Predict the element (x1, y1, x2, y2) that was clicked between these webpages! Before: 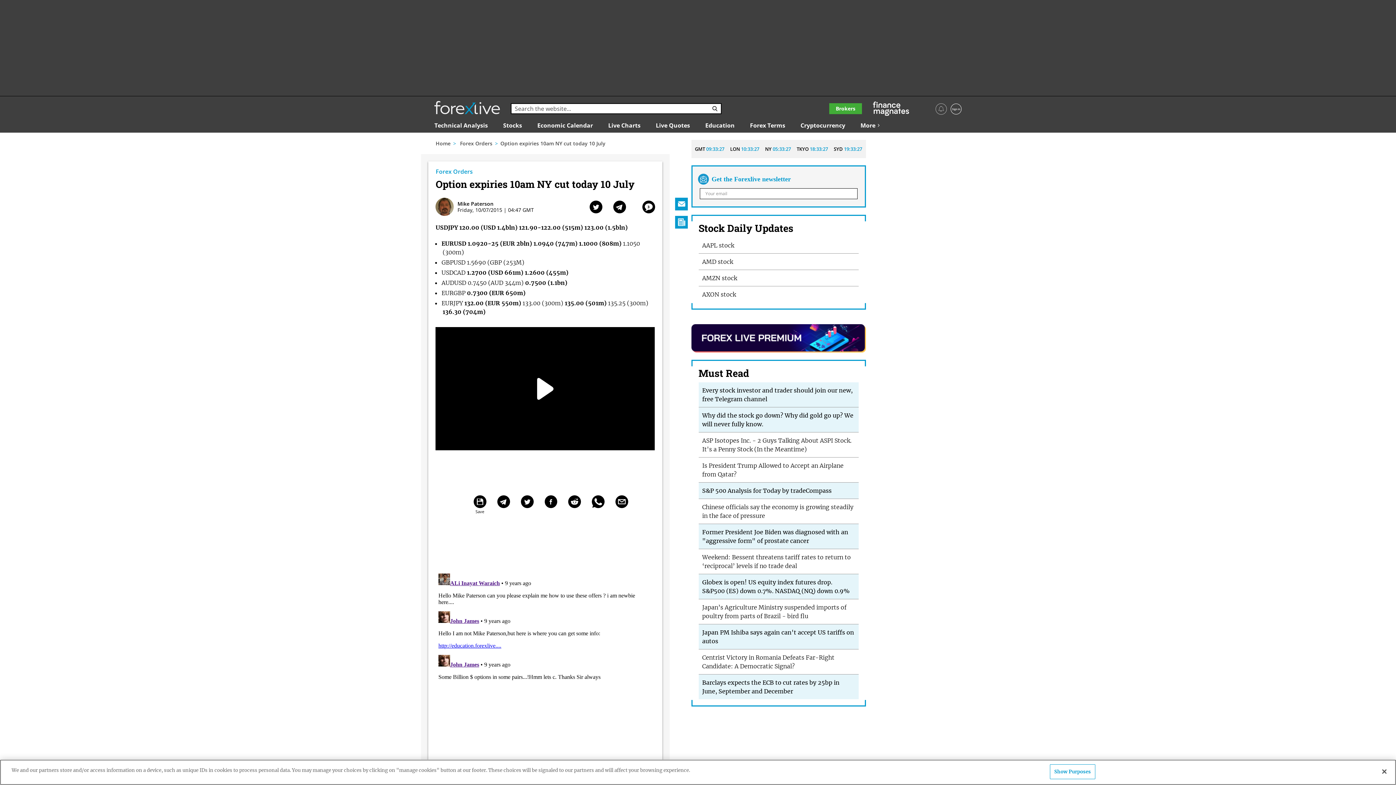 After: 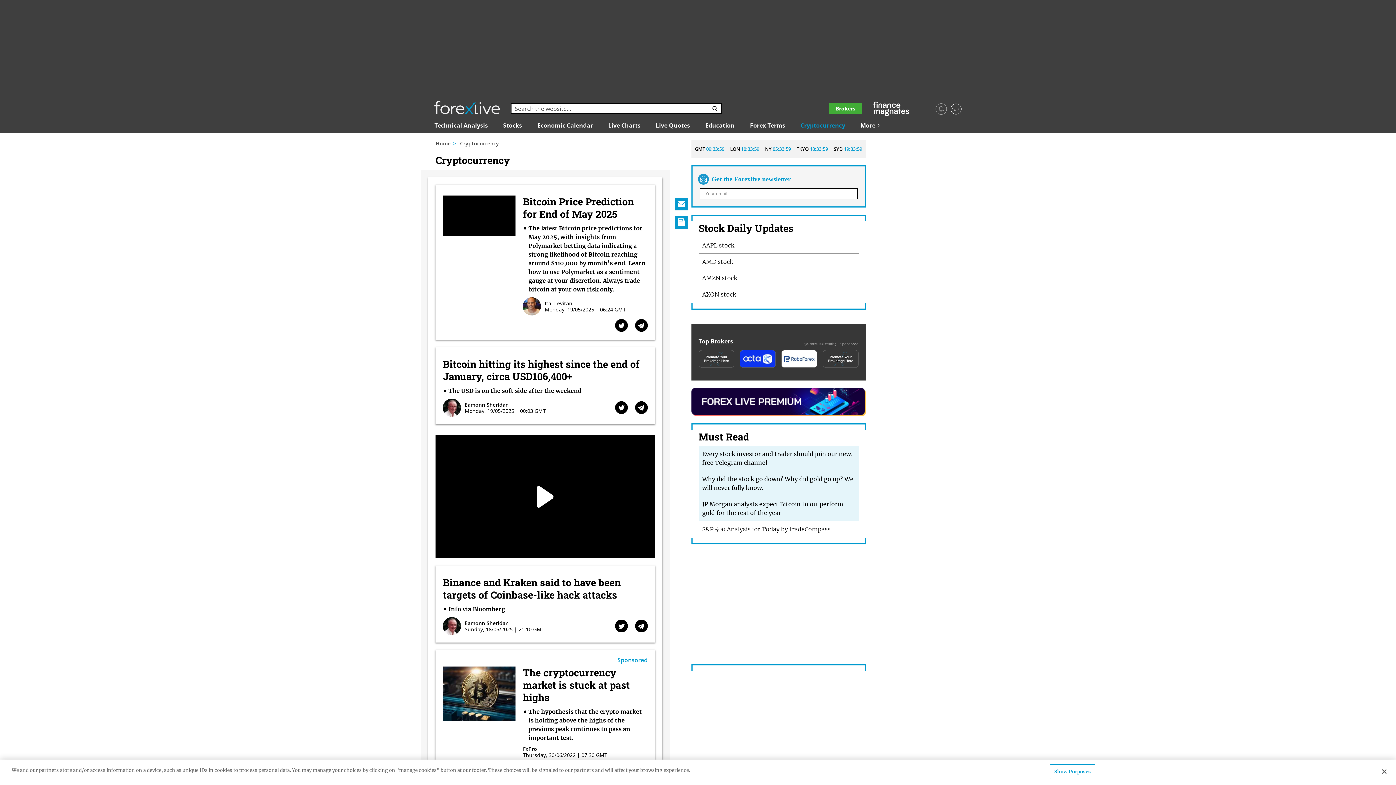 Action: bbox: (800, 122, 845, 128) label: Cryptocurrency